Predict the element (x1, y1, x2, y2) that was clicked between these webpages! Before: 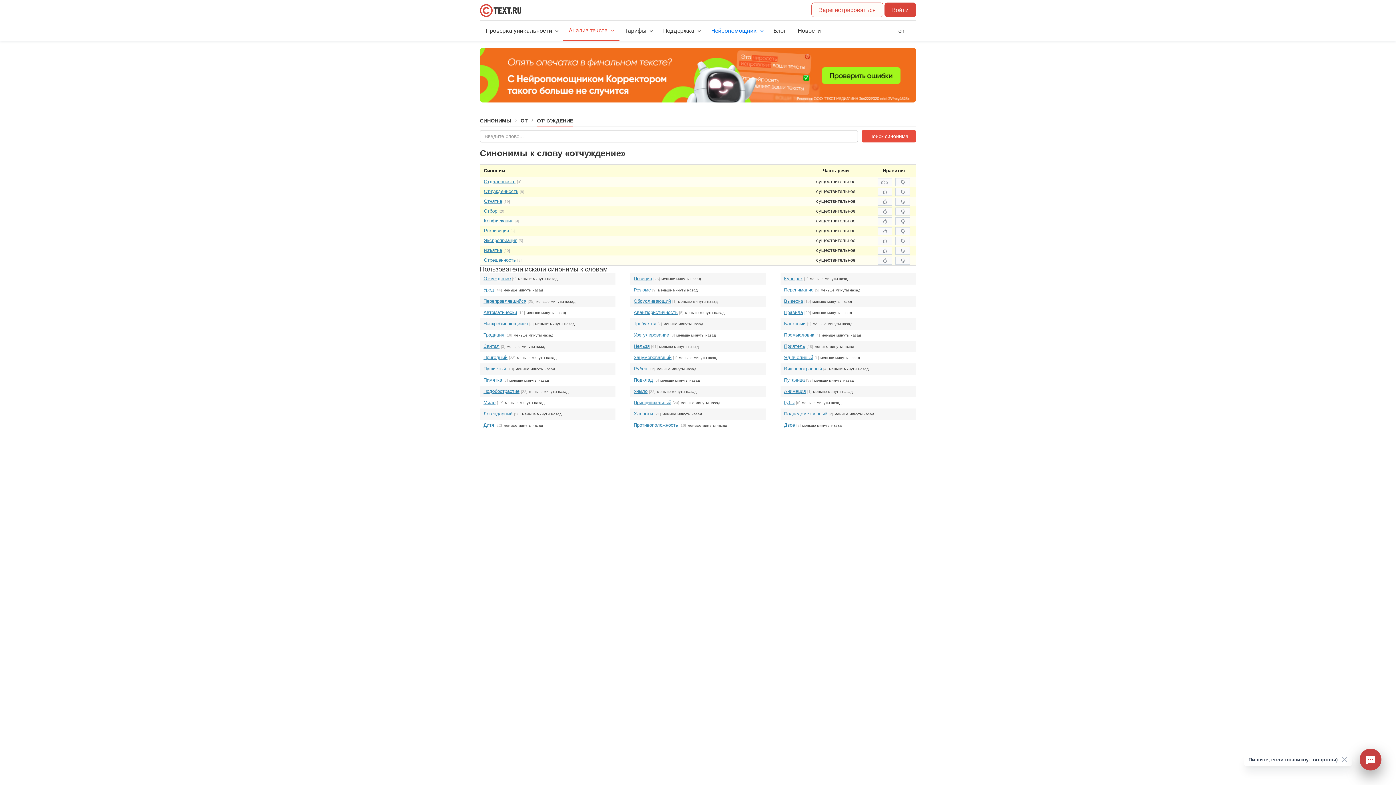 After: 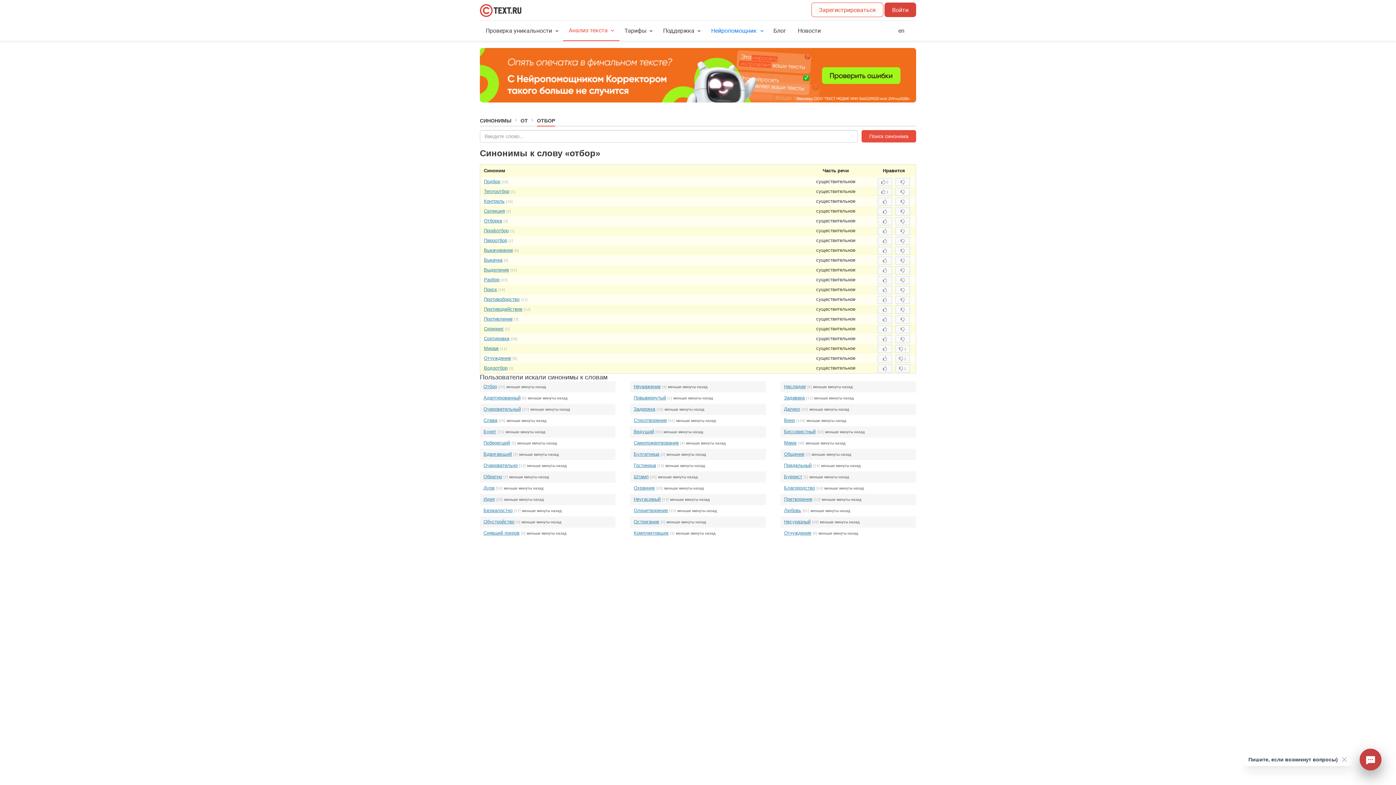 Action: bbox: (484, 208, 497, 213) label: Отбор